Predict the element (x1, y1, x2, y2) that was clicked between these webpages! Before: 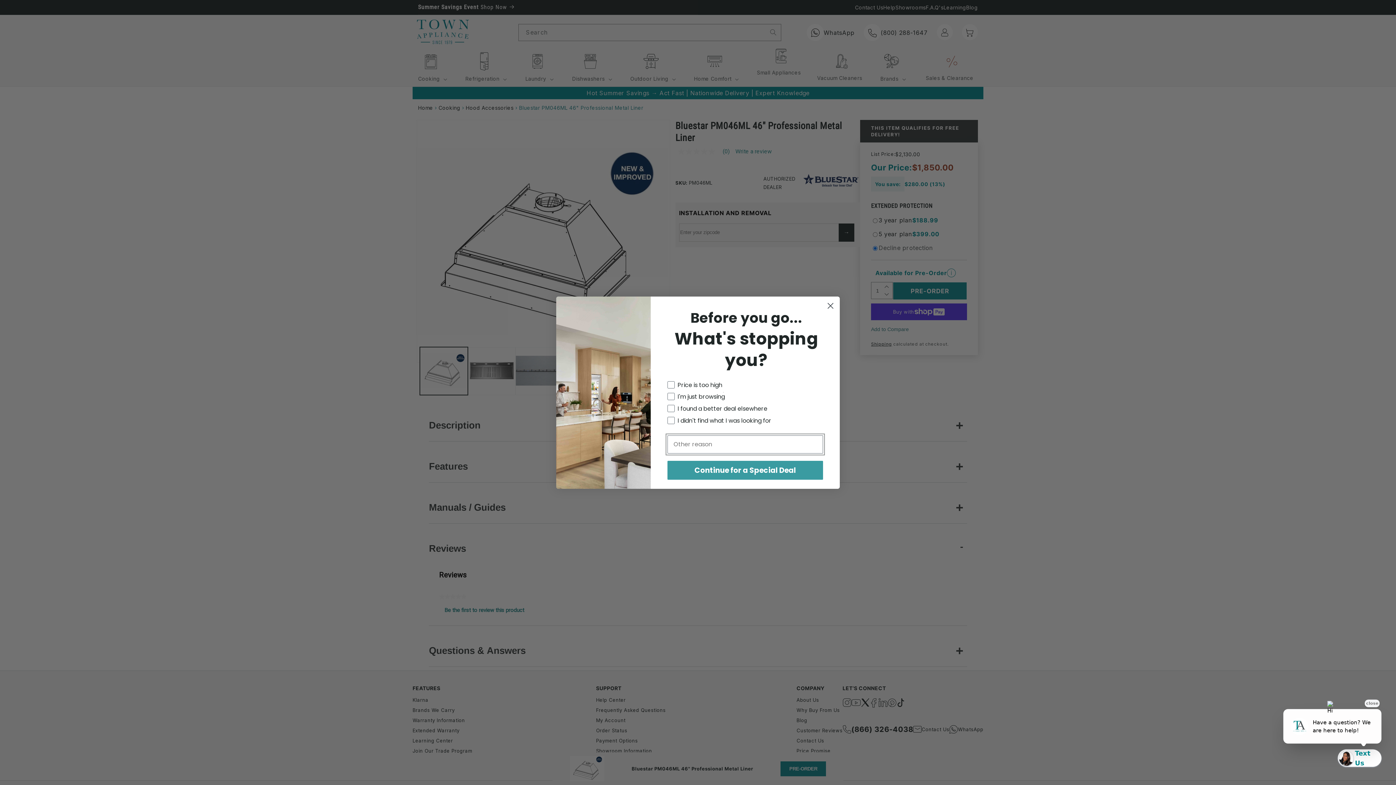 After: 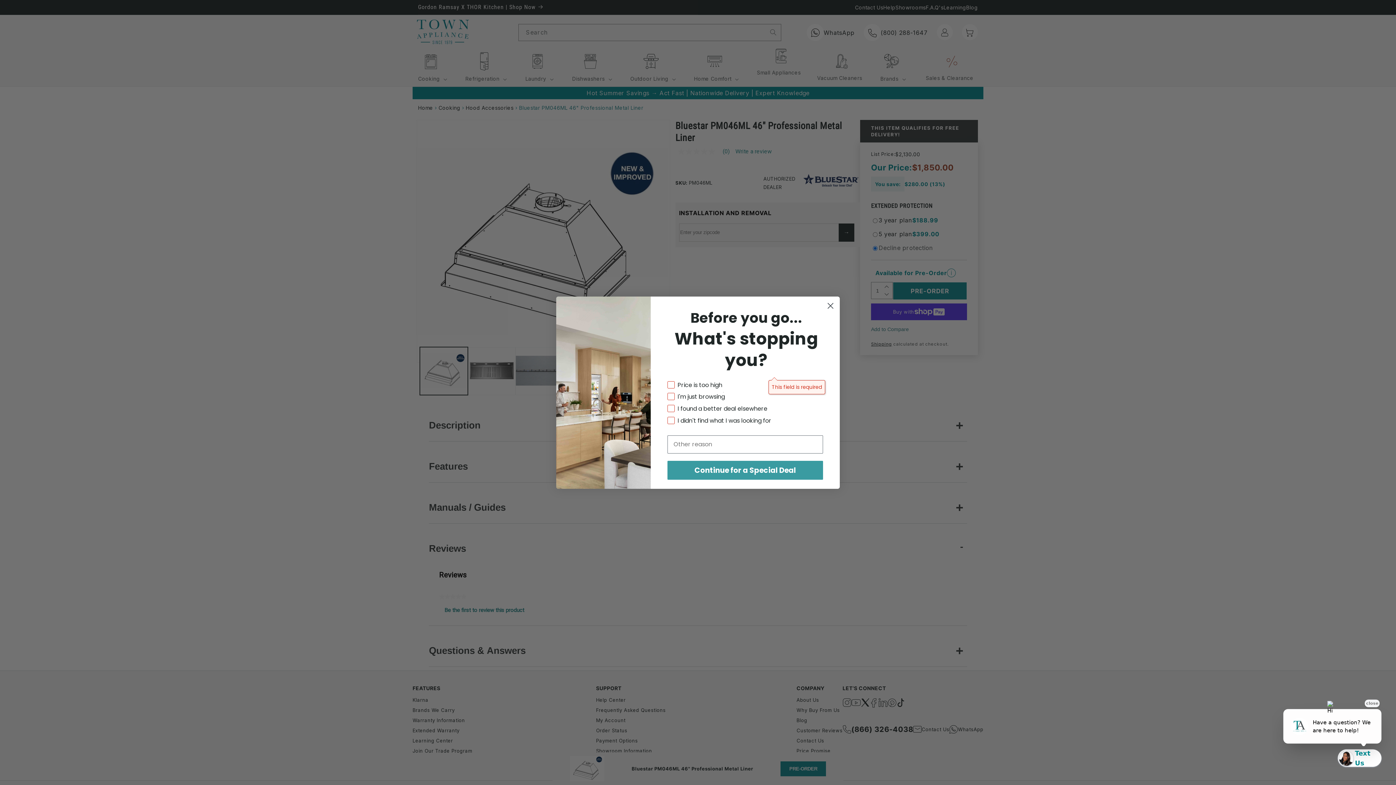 Action: label: Continue for a Special Deal bbox: (667, 460, 823, 479)